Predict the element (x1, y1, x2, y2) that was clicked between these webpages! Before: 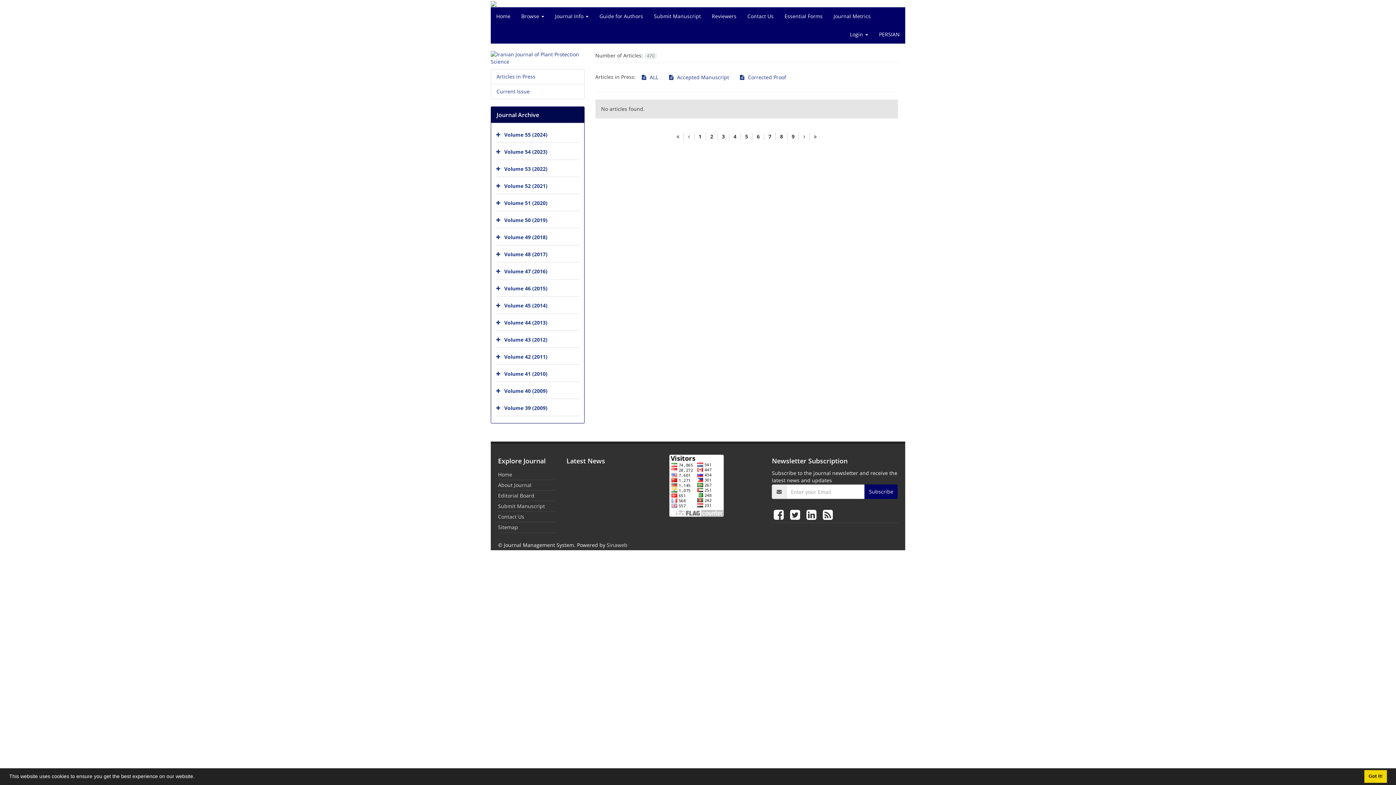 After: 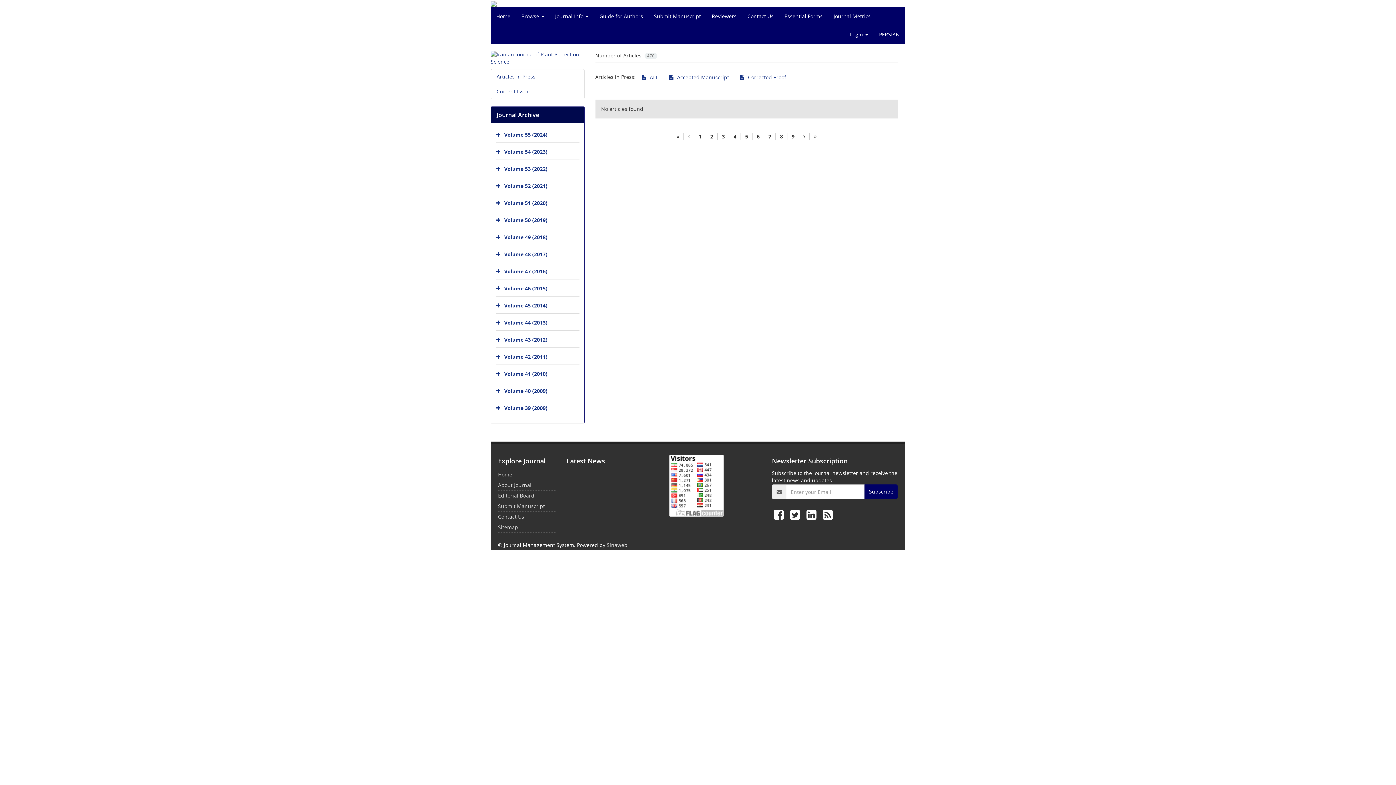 Action: bbox: (1364, 770, 1387, 783) label: dismiss cookie message